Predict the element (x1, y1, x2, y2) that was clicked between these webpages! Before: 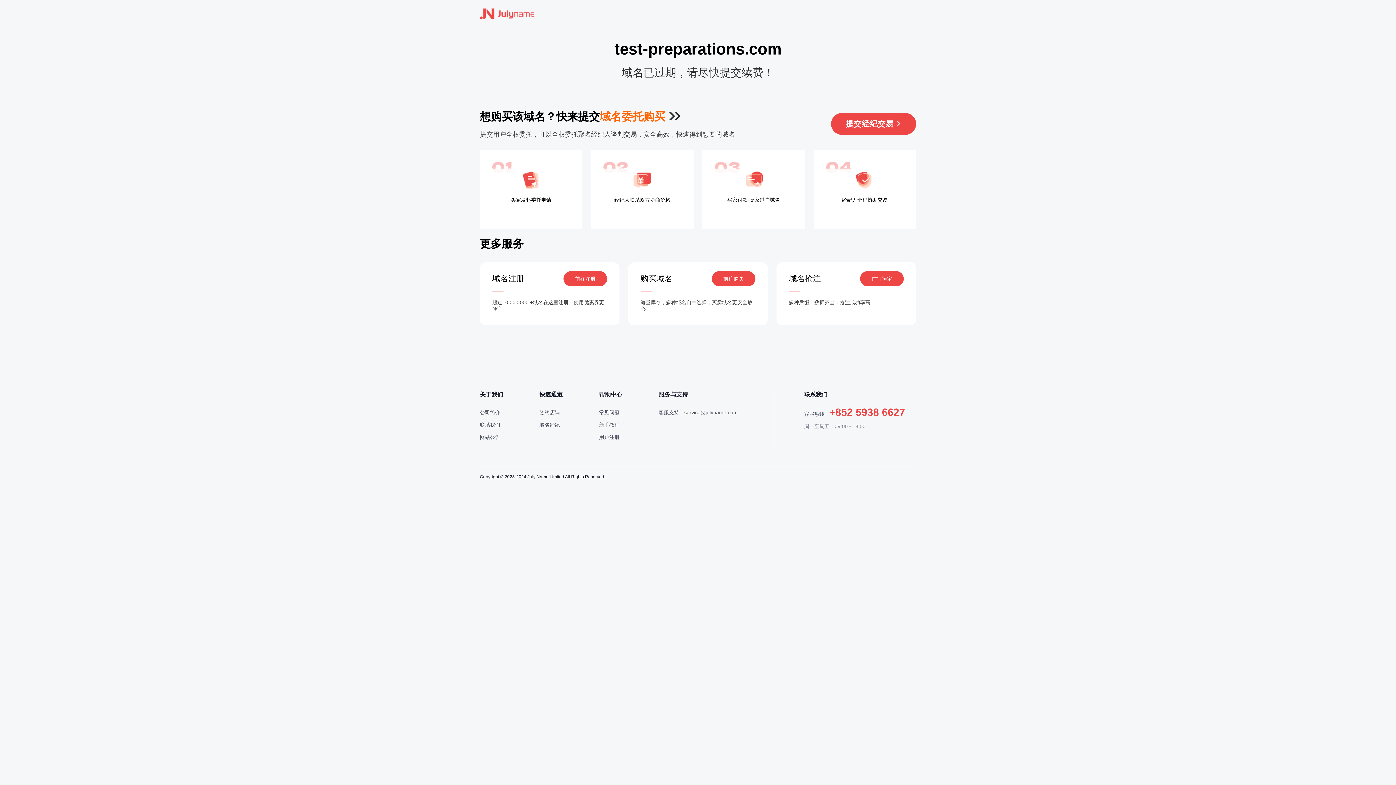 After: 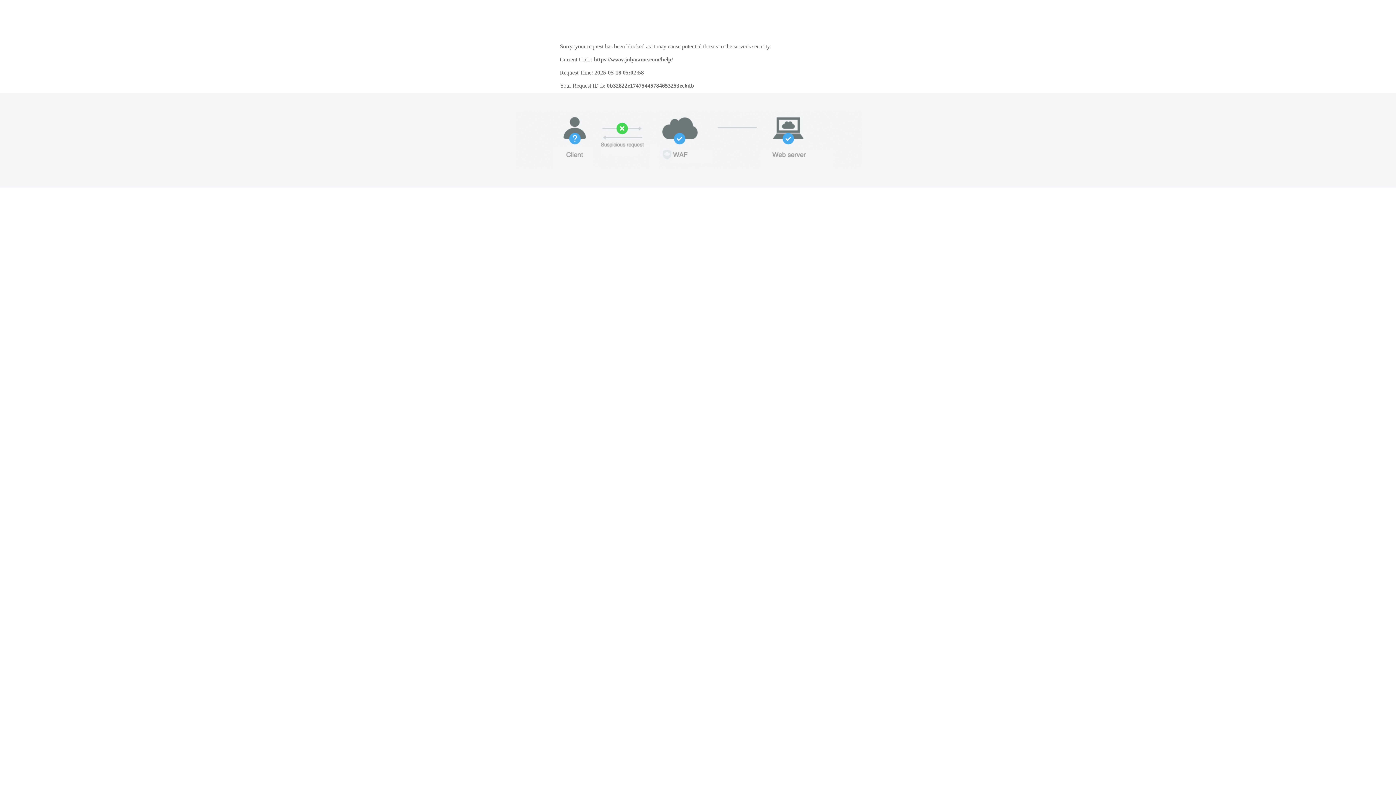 Action: bbox: (599, 388, 622, 401) label: 帮助中心